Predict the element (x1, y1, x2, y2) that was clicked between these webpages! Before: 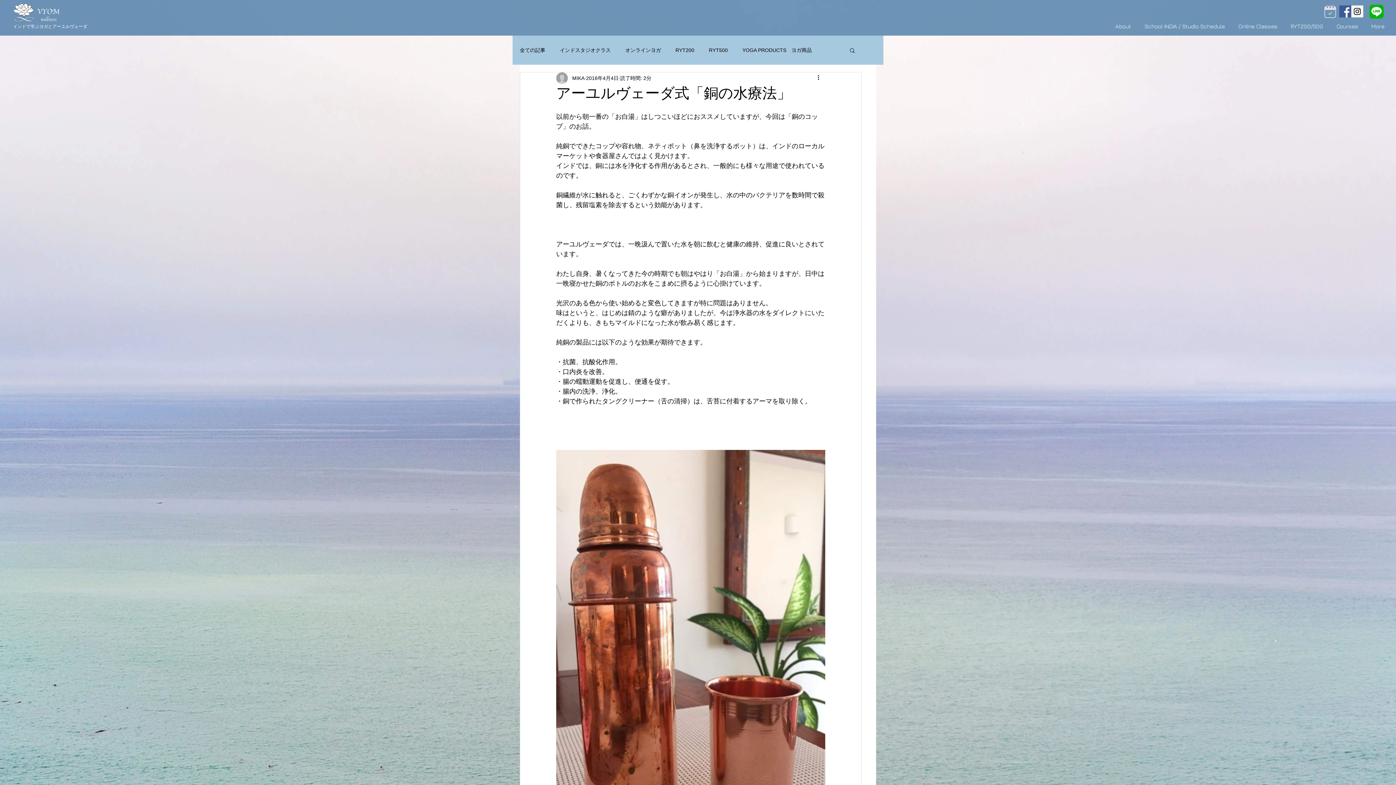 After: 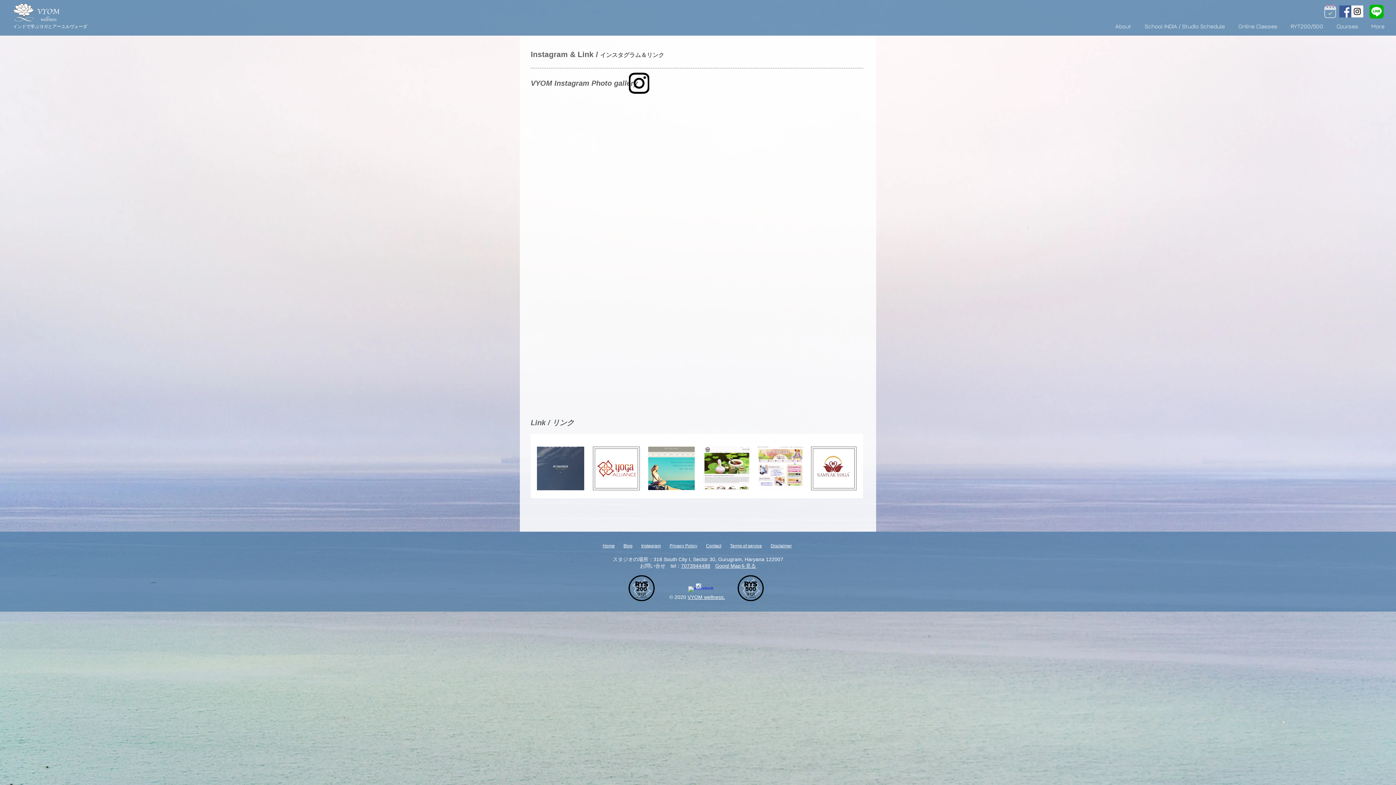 Action: label: Instagram Social Icon bbox: (1351, 5, 1363, 17)